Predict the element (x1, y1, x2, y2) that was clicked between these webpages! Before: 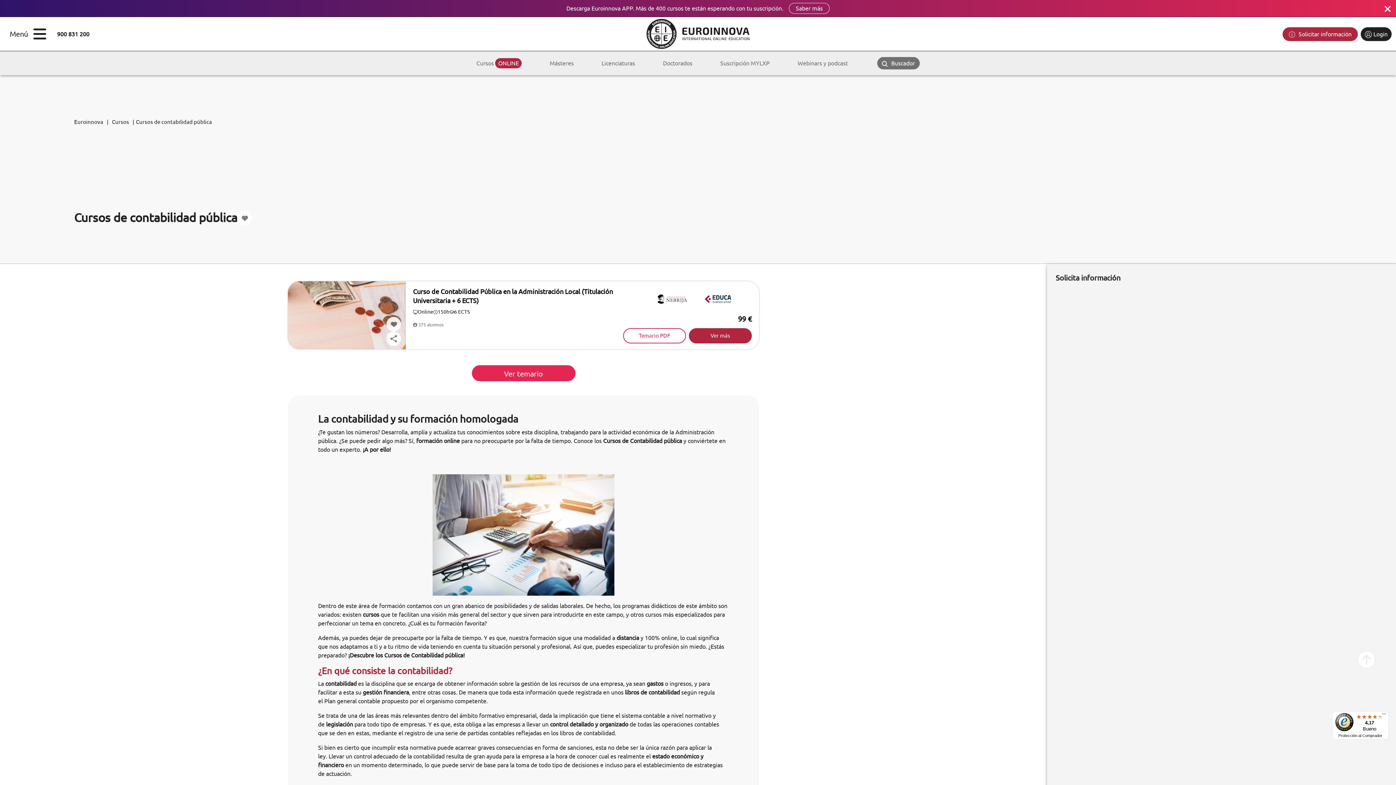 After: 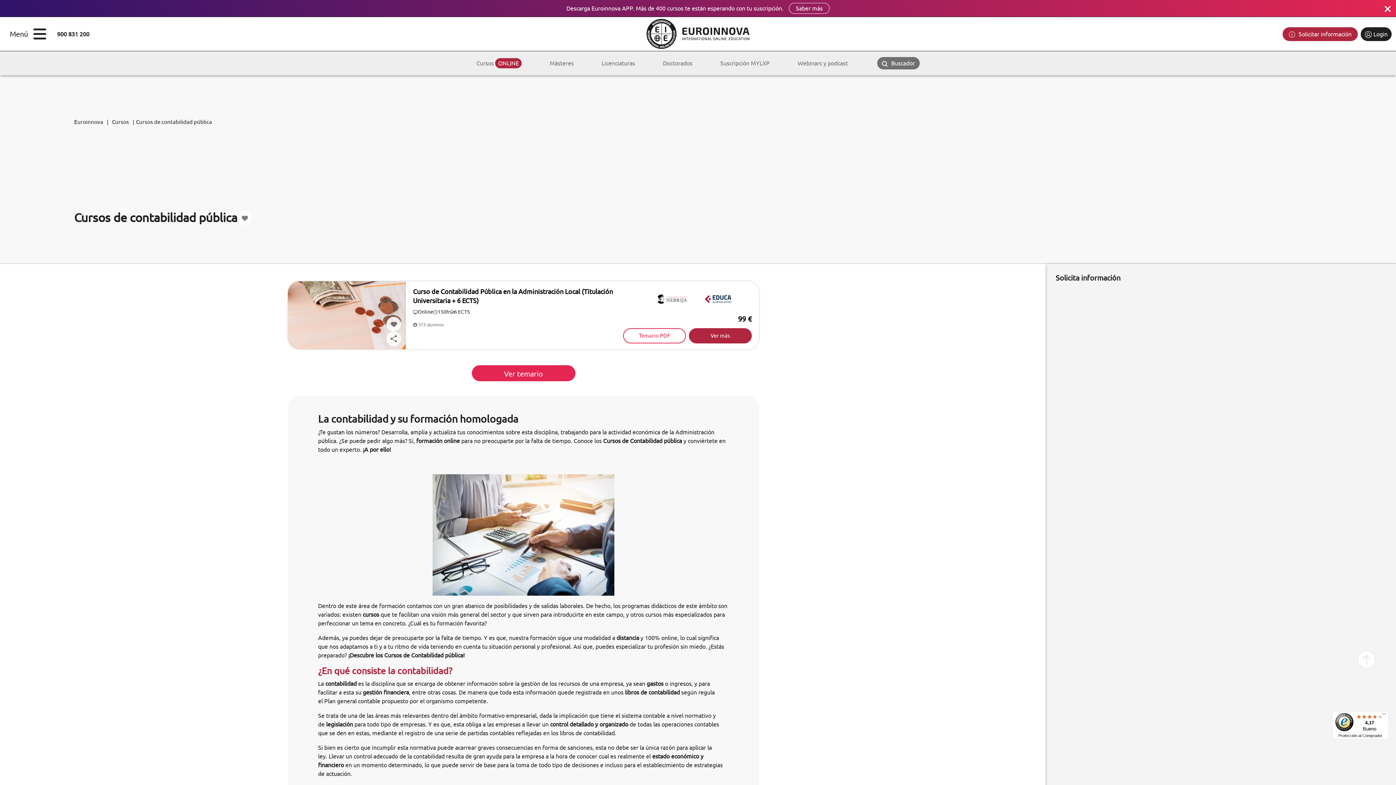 Action: label: 4,17

Bueno

Protección al Comprador bbox: (1332, 711, 1389, 740)